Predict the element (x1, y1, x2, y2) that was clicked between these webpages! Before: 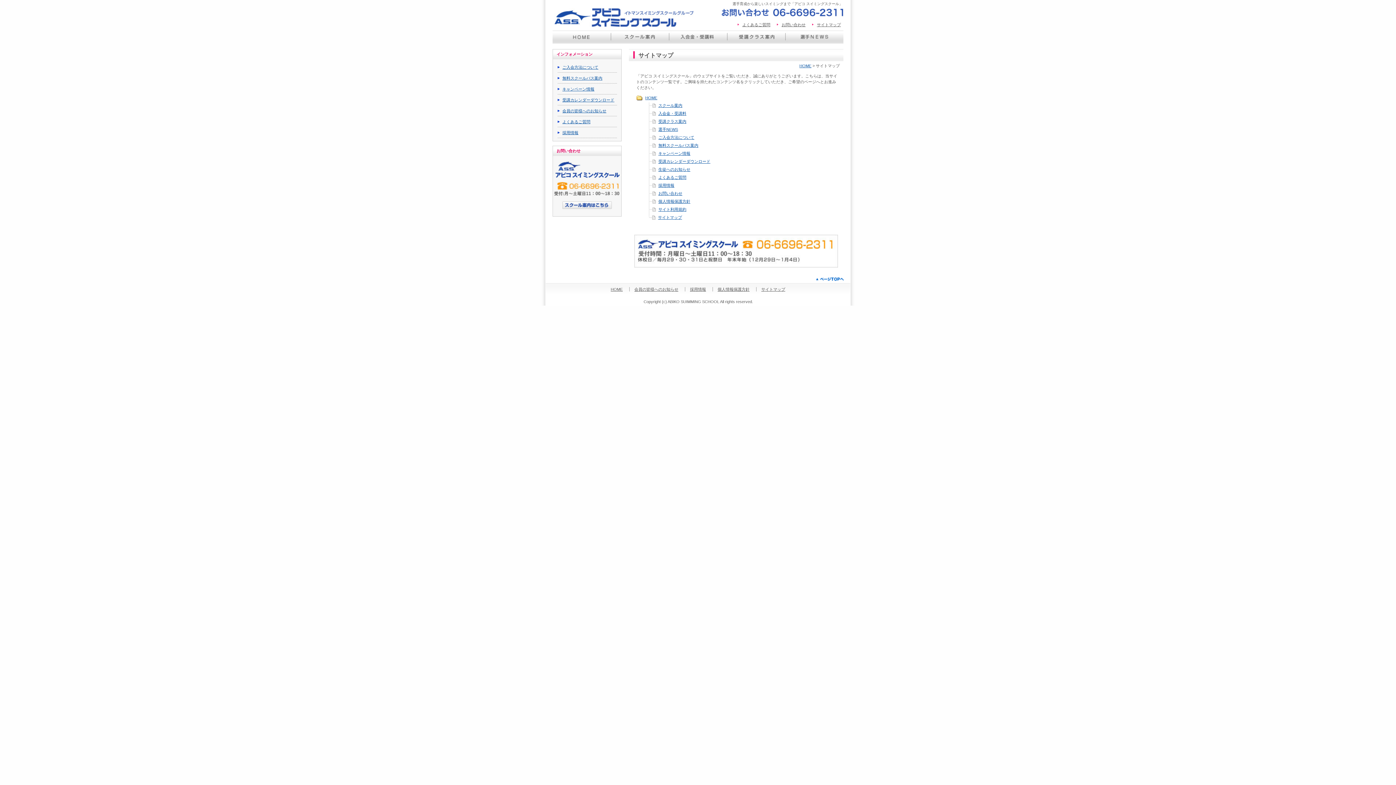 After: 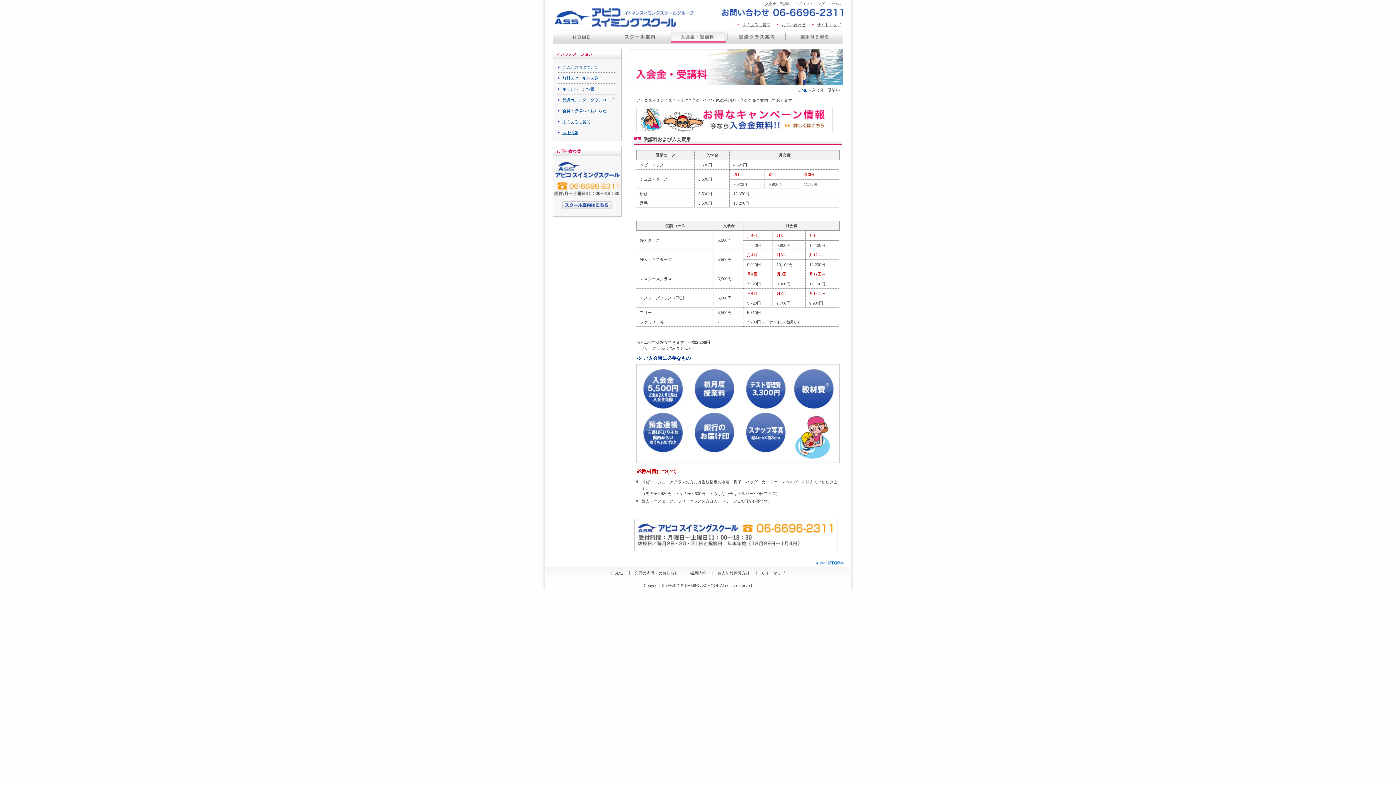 Action: bbox: (669, 39, 727, 43)